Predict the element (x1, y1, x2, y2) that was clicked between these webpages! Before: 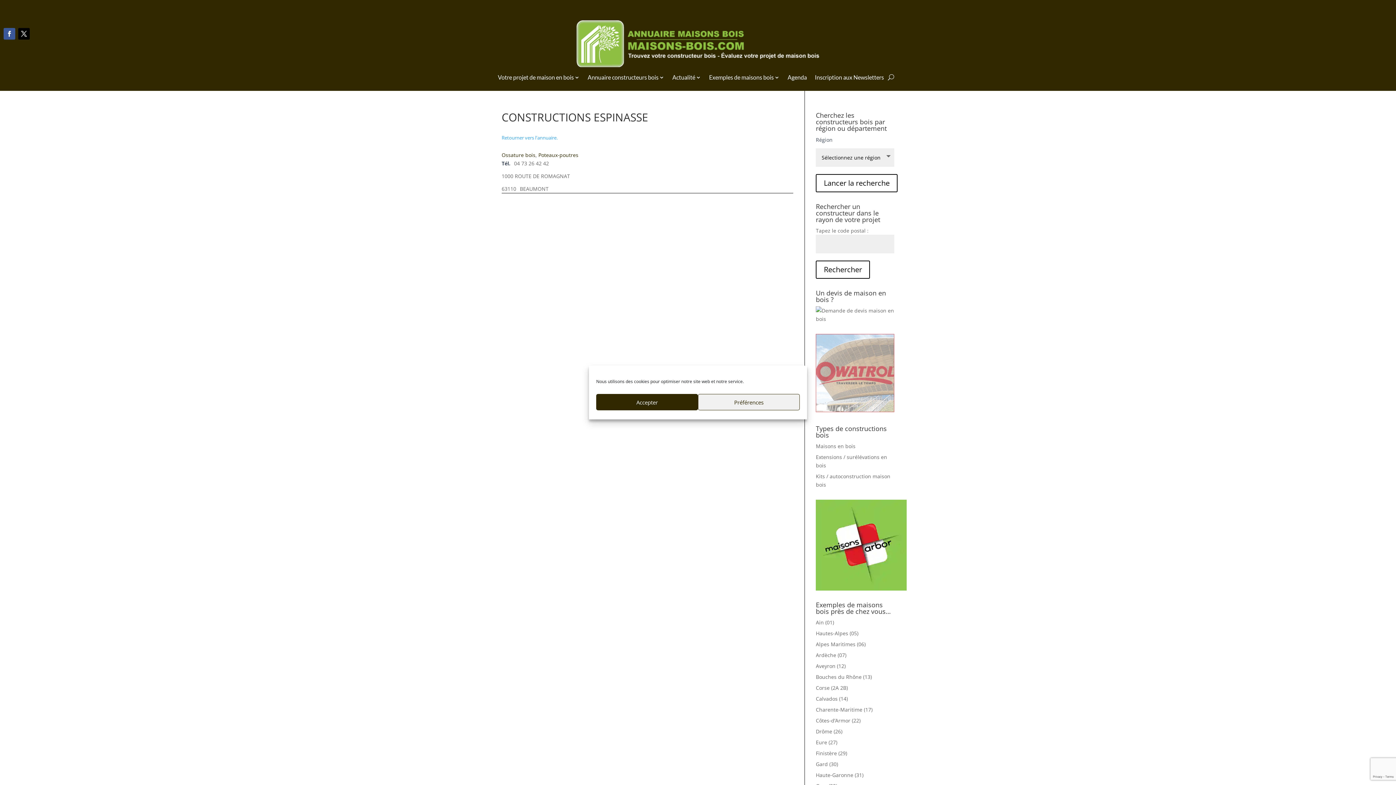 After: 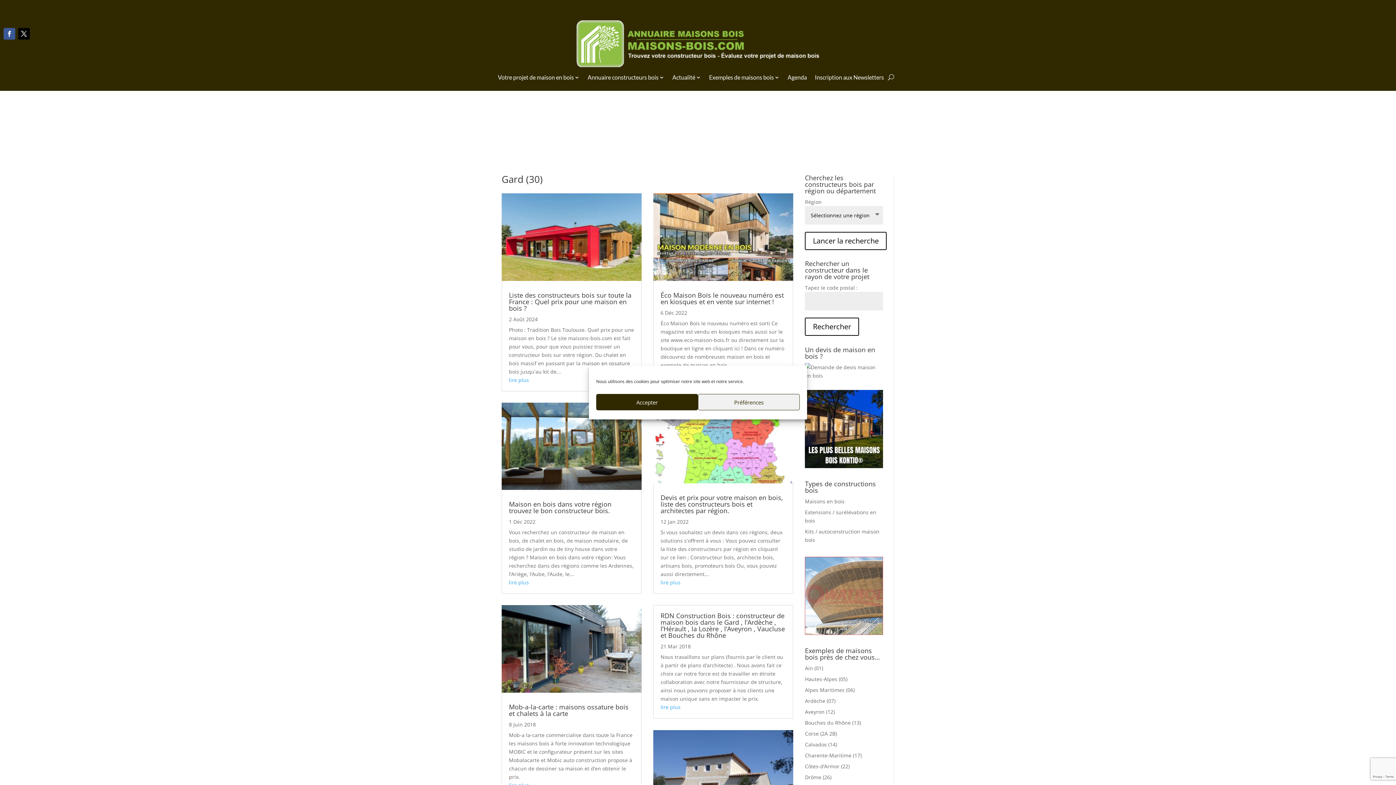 Action: bbox: (816, 761, 838, 768) label: Gard (30)